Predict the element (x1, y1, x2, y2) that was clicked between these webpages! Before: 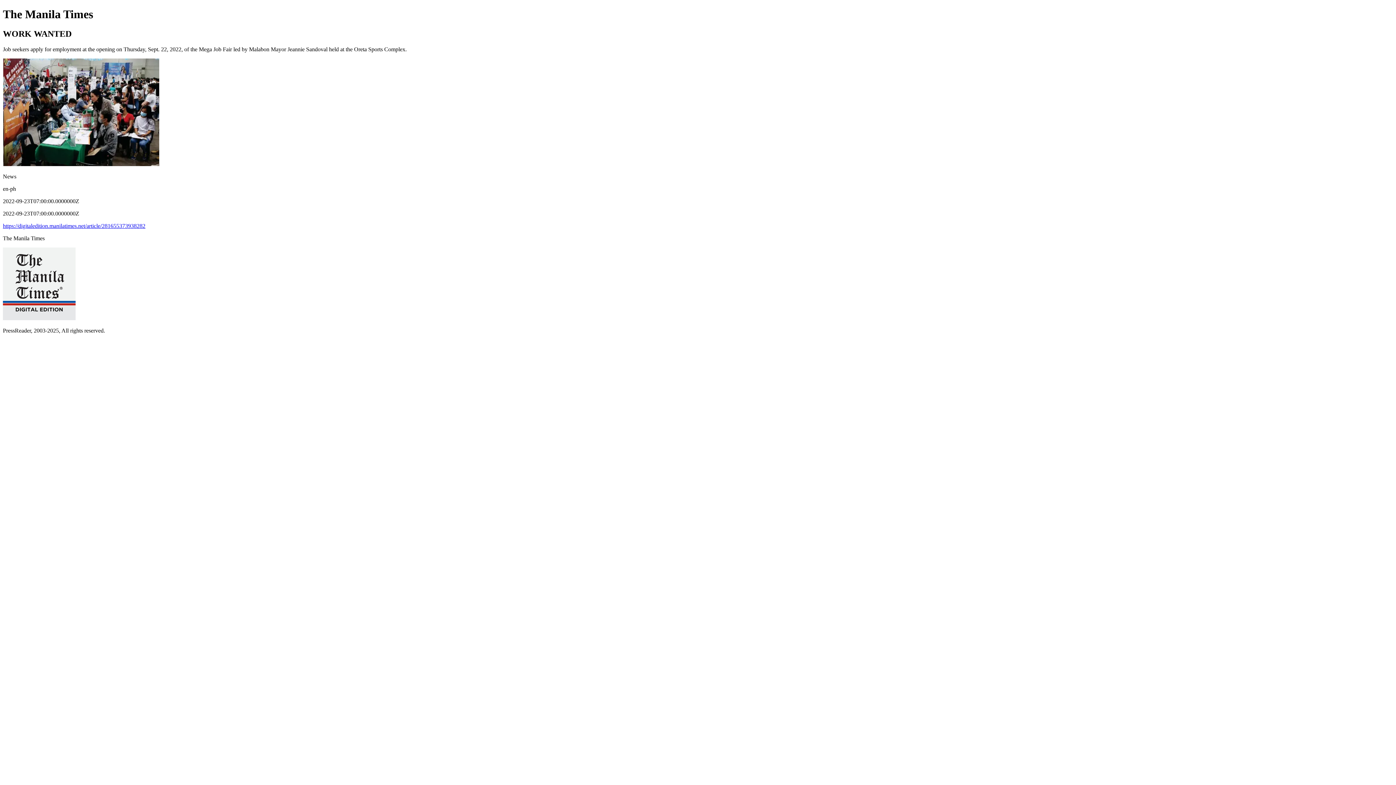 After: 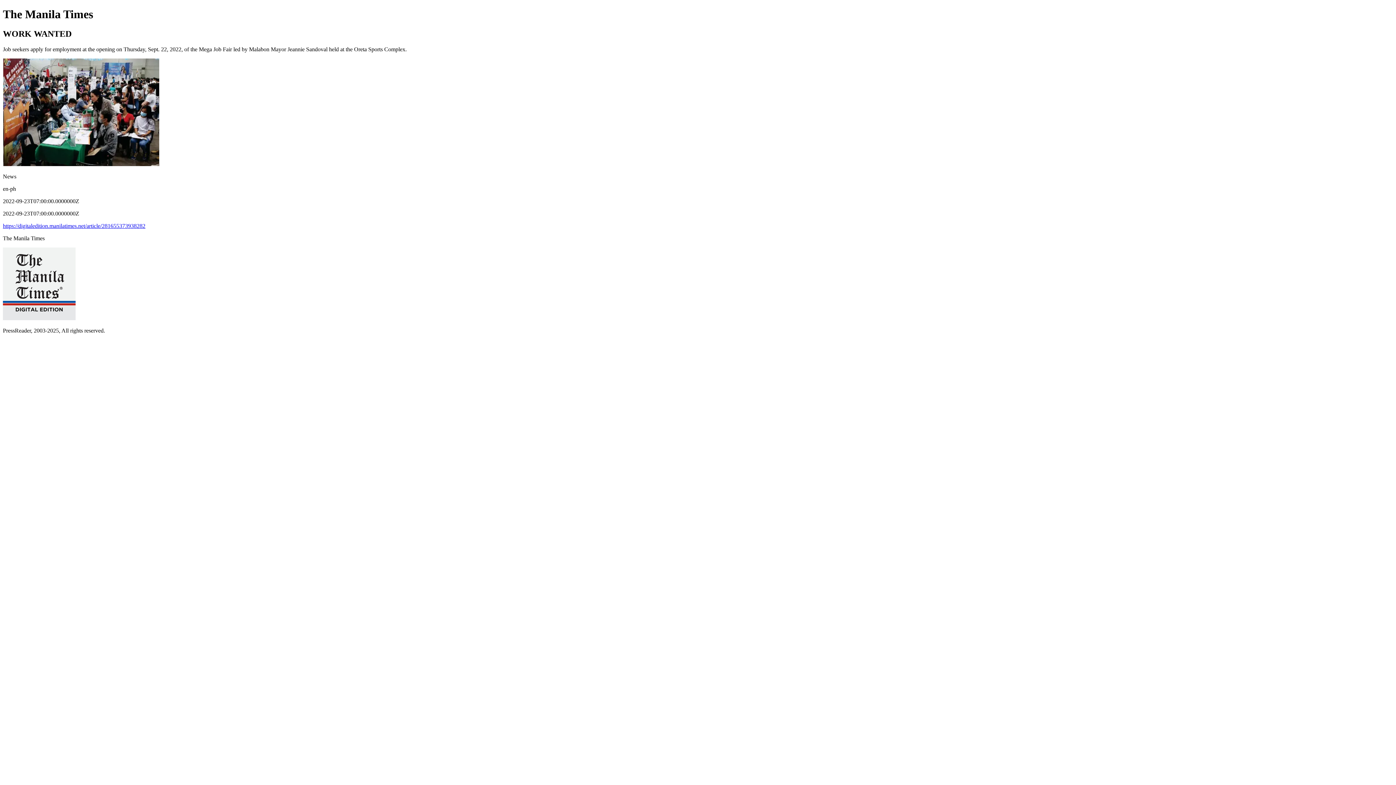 Action: label: https://digitaledition.manilatimes.net/article/281655373938282 bbox: (2, 222, 145, 229)